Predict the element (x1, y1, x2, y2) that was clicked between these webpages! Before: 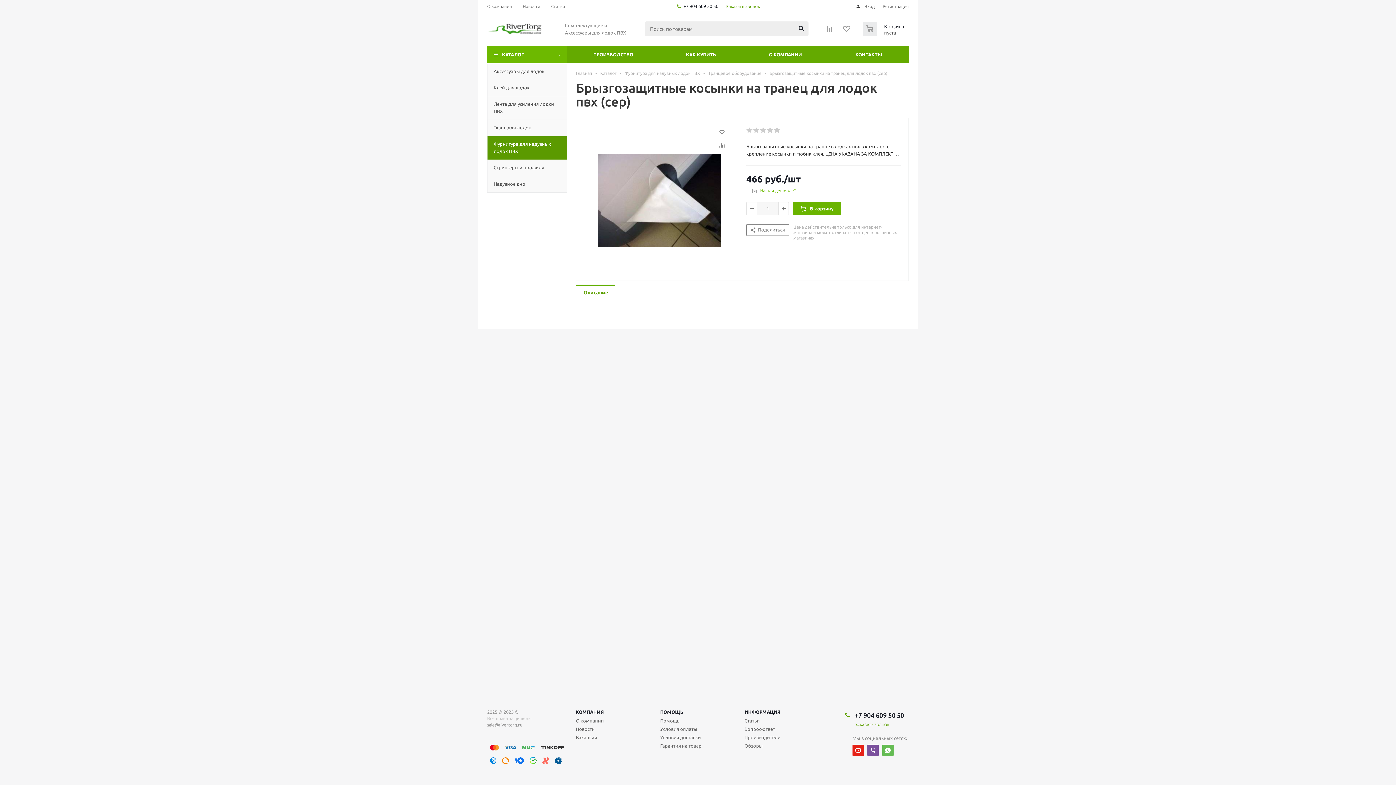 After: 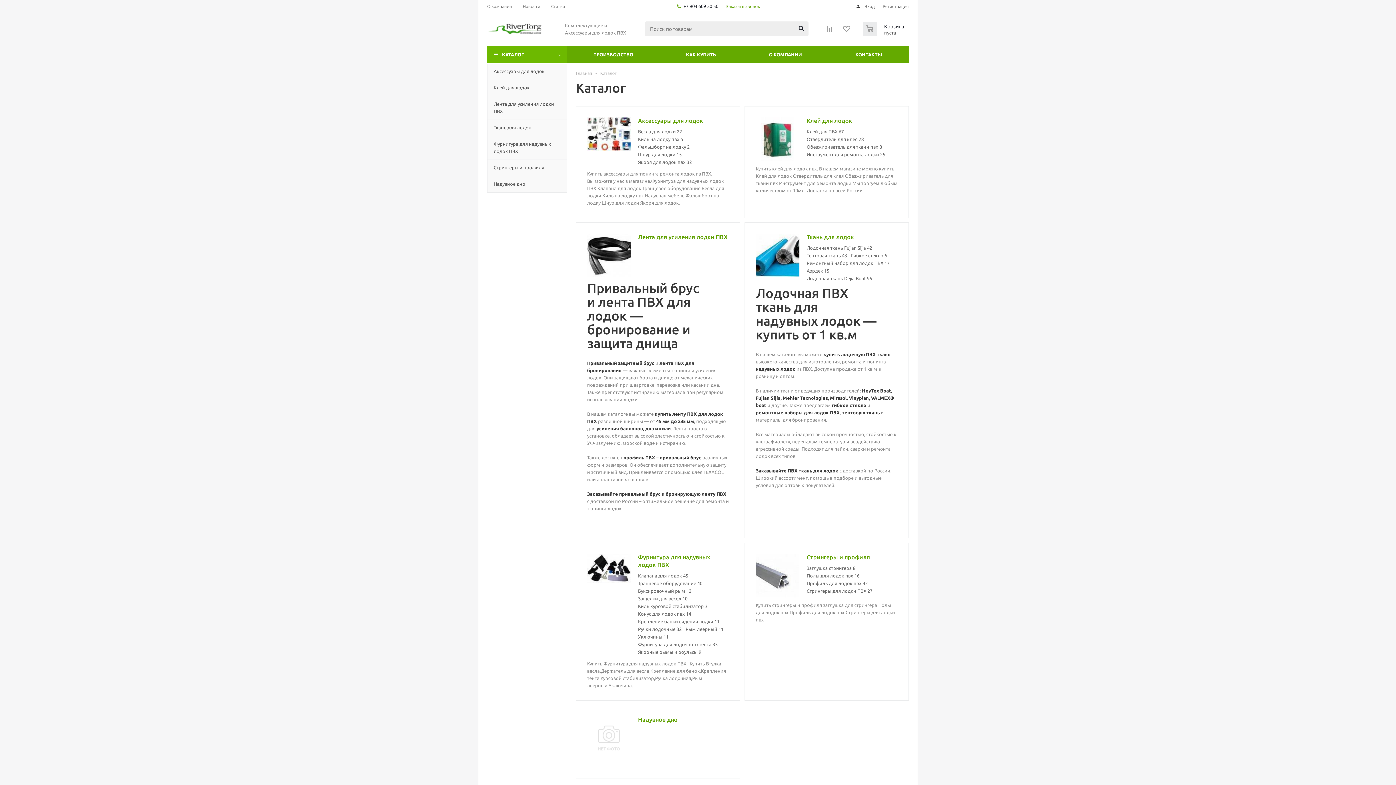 Action: label: КАТАЛОГ bbox: (487, 46, 567, 63)